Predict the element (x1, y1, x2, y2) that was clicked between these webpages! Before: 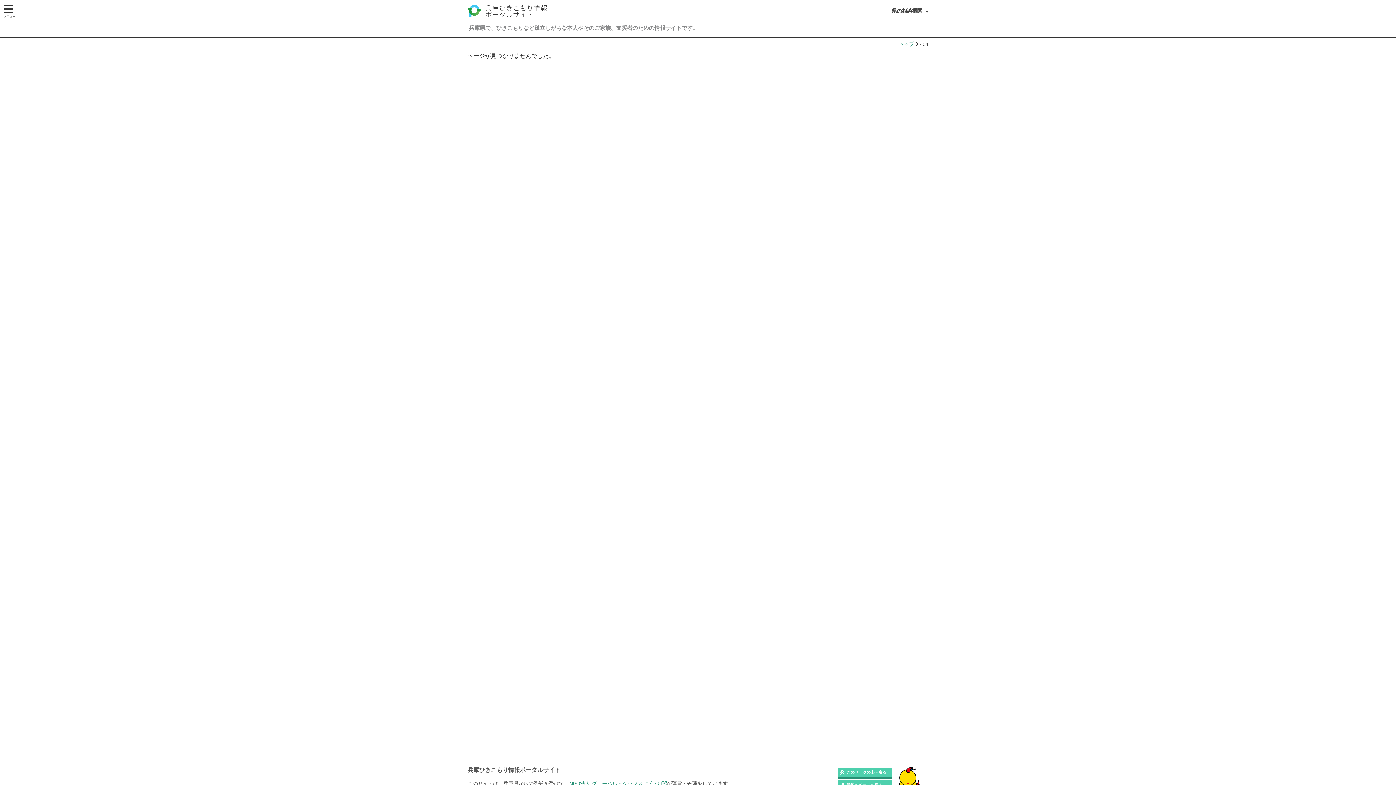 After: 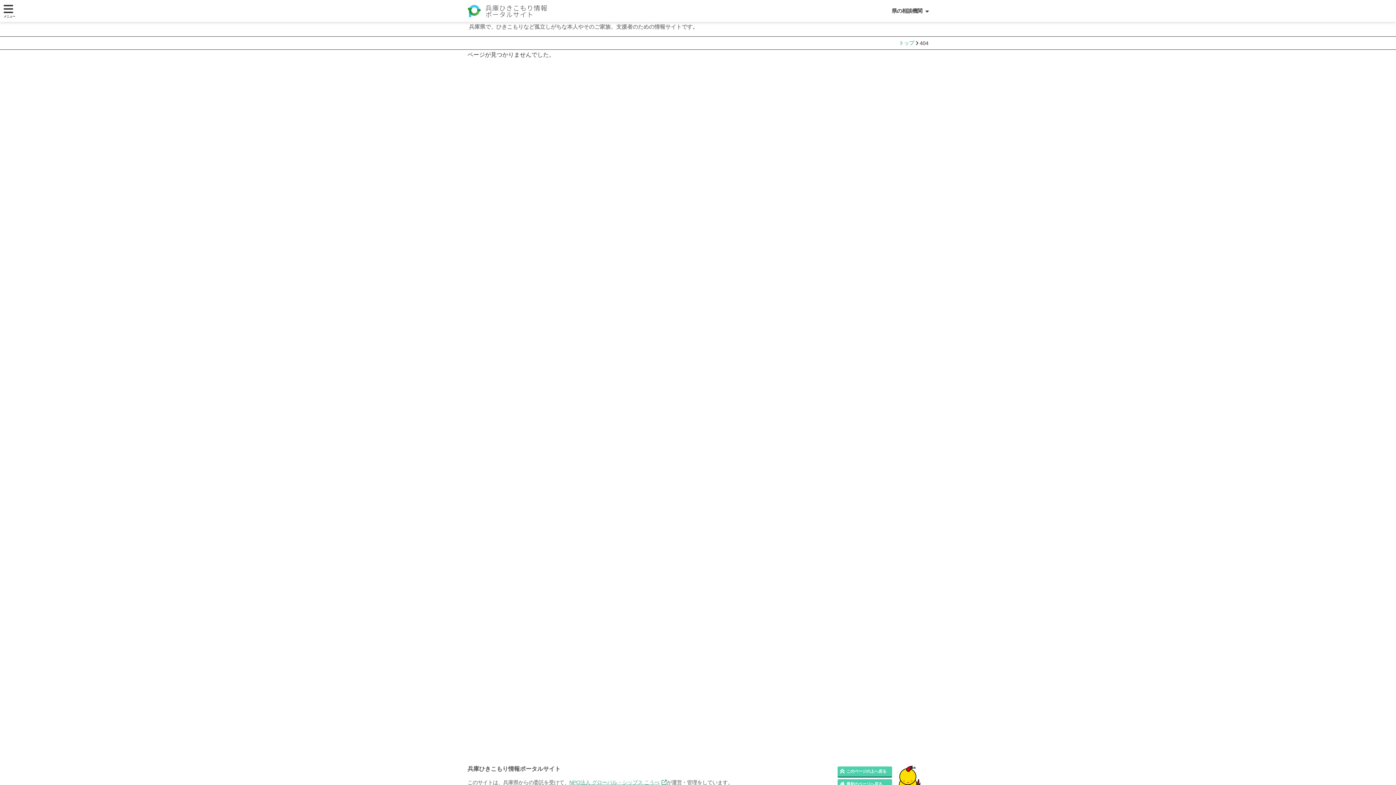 Action: label: NPO法人 グローバル・シップス こうべ bbox: (569, 780, 666, 786)